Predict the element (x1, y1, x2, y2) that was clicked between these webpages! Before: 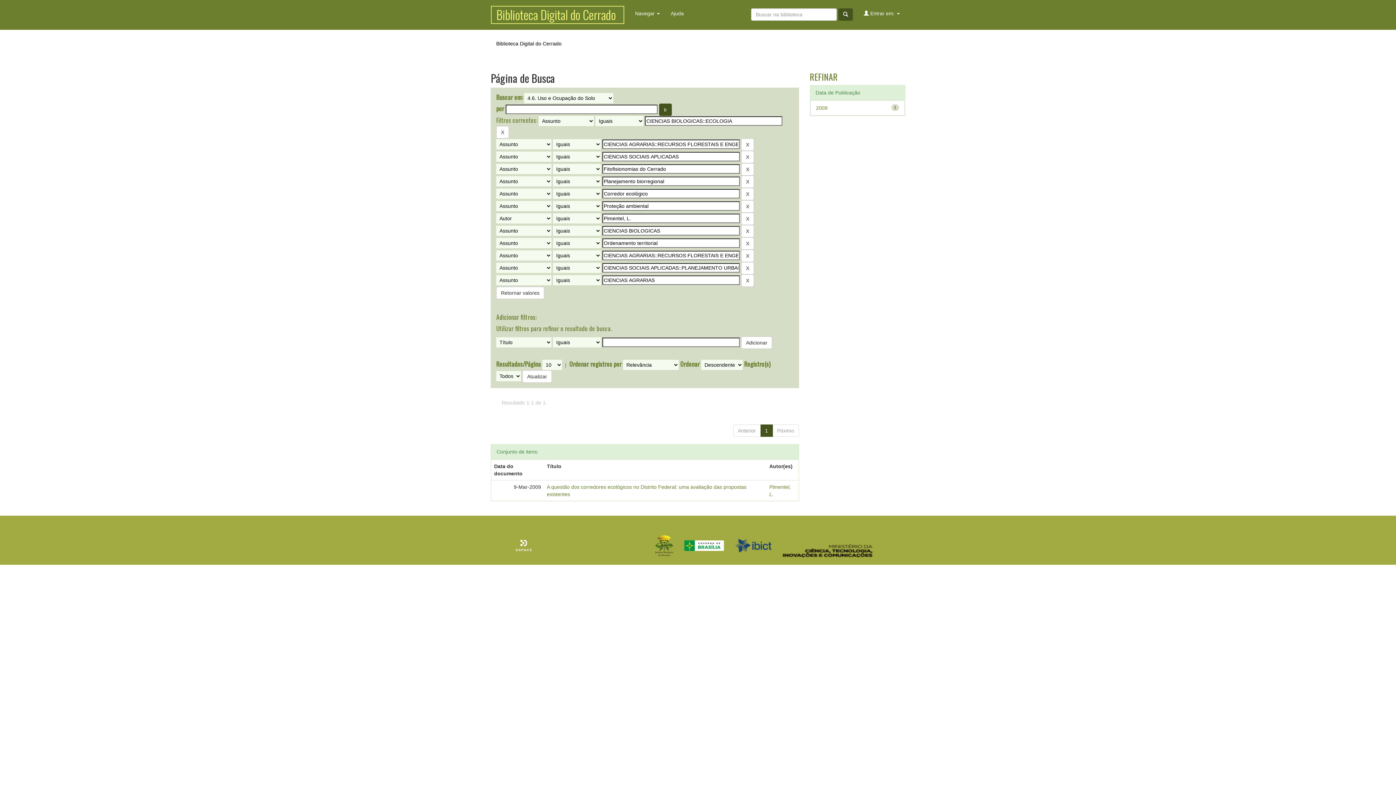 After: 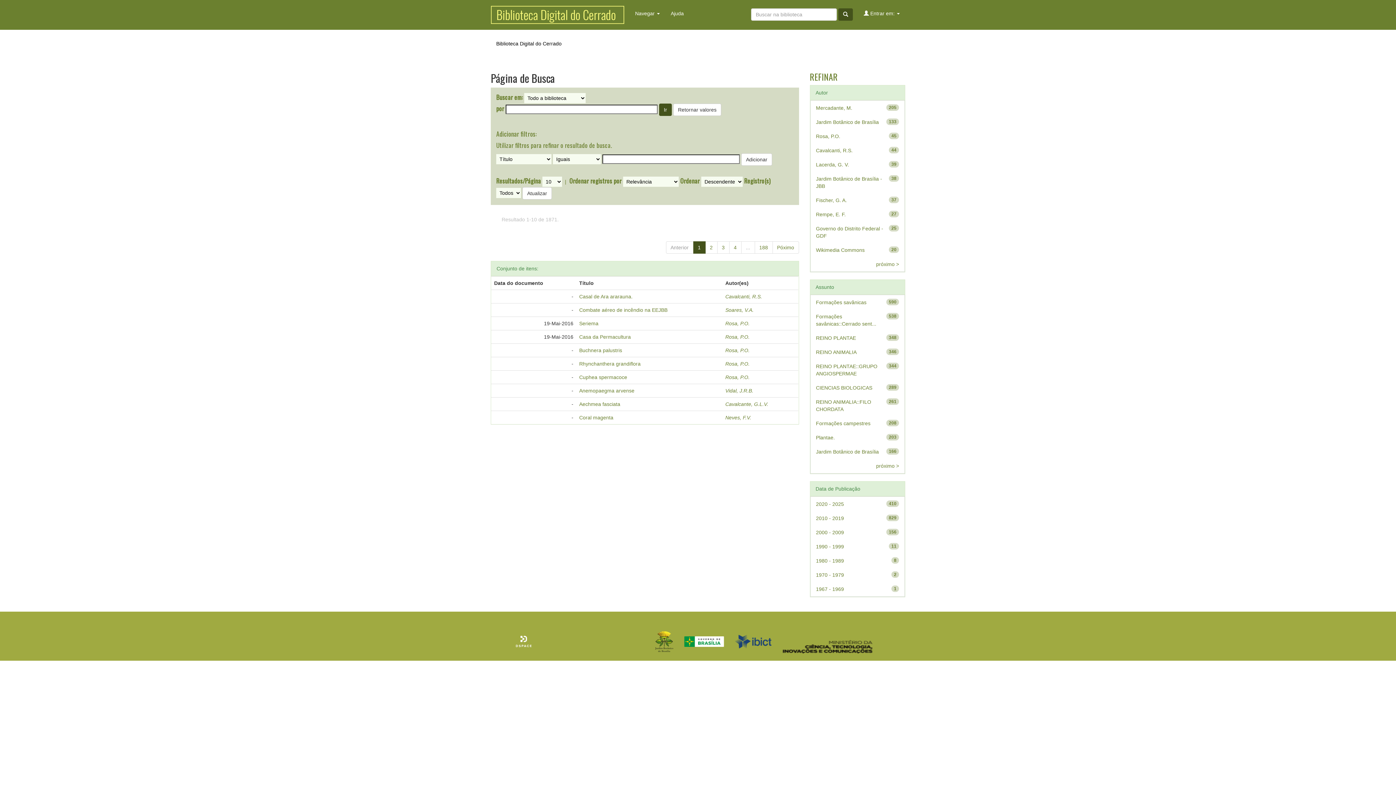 Action: bbox: (838, 8, 853, 20)